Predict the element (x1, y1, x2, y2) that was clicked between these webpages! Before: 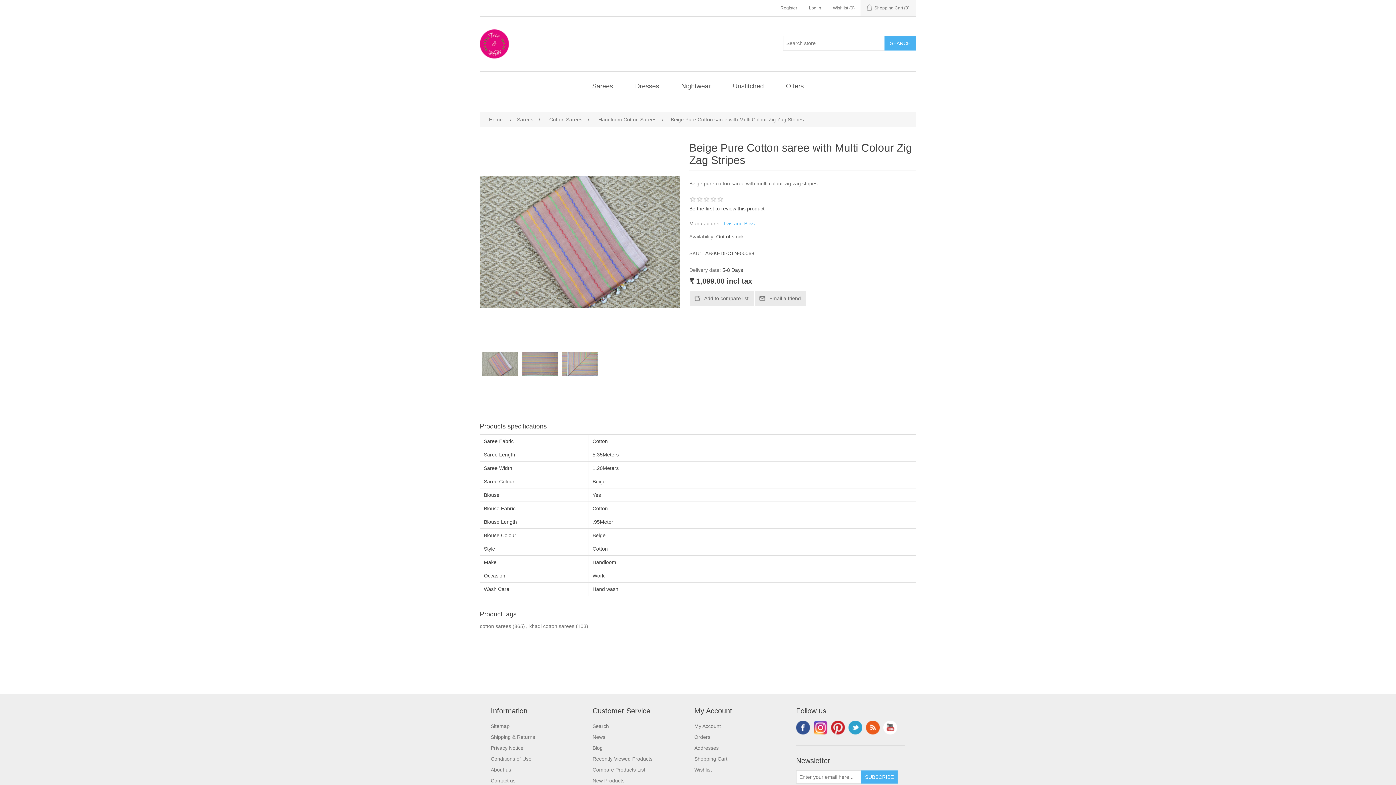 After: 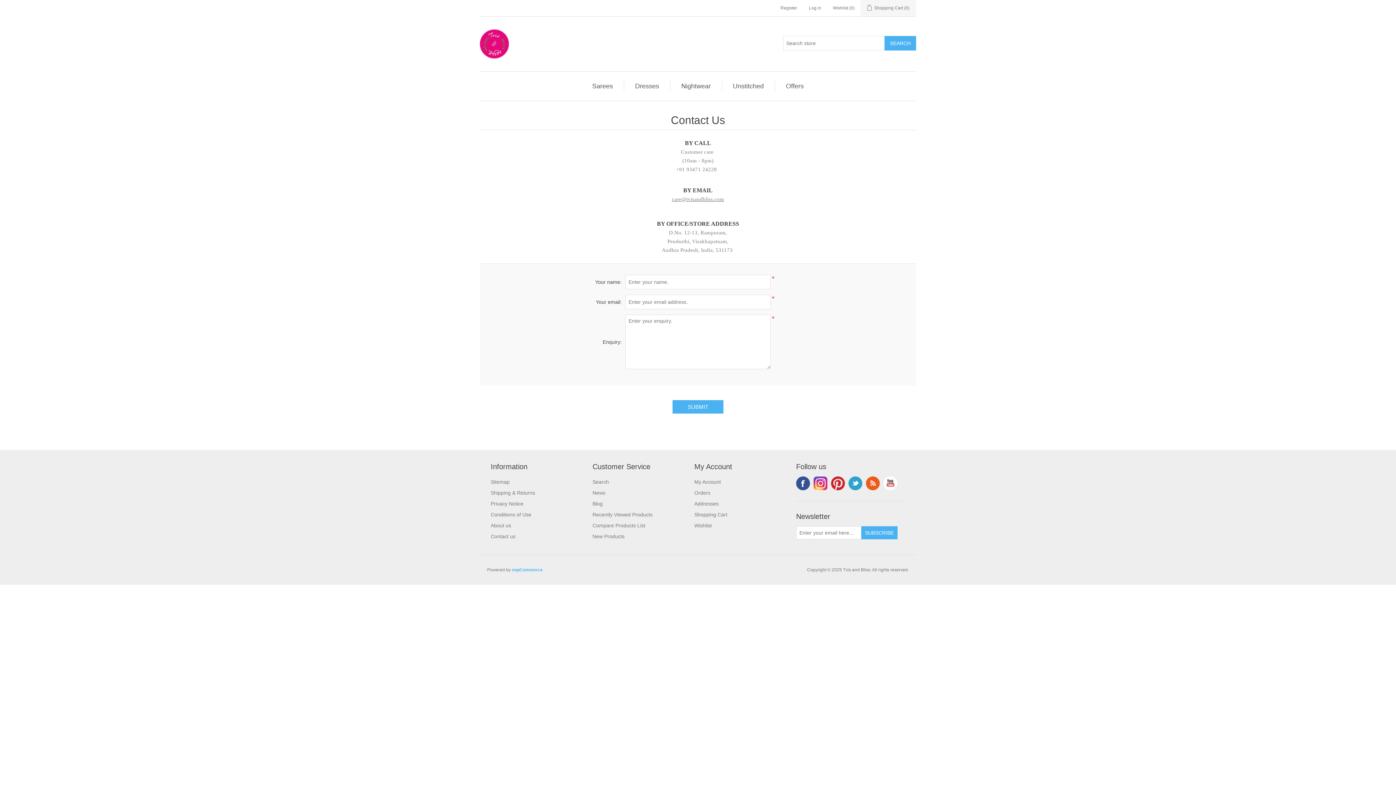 Action: label: Contact us bbox: (490, 778, 515, 784)